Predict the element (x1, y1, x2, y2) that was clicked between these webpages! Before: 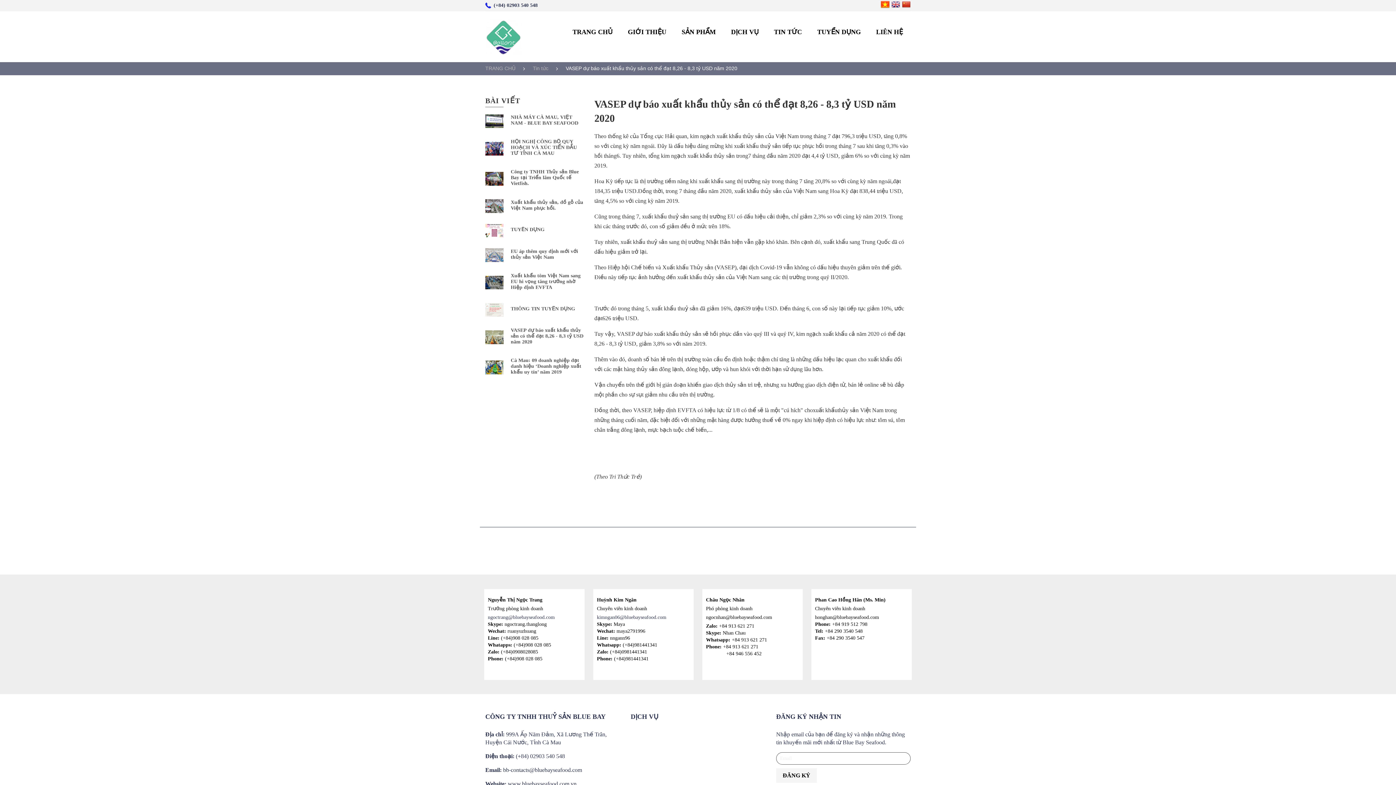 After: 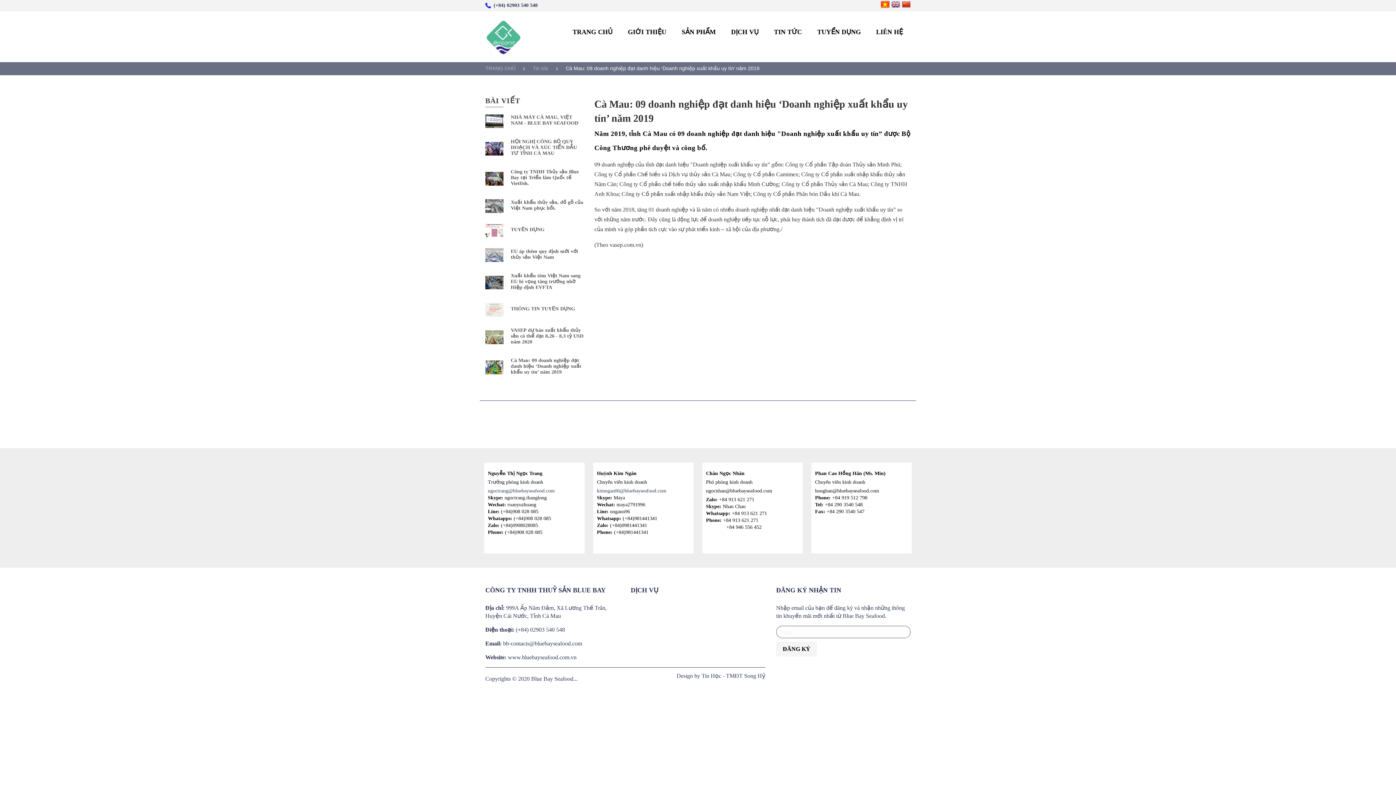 Action: label: Cà Mau: 09 doanh nghiệp đạt danh hiệu ‘Doanh nghiệp xuất khẩu uy tín’ năm 2019 bbox: (510, 357, 583, 375)